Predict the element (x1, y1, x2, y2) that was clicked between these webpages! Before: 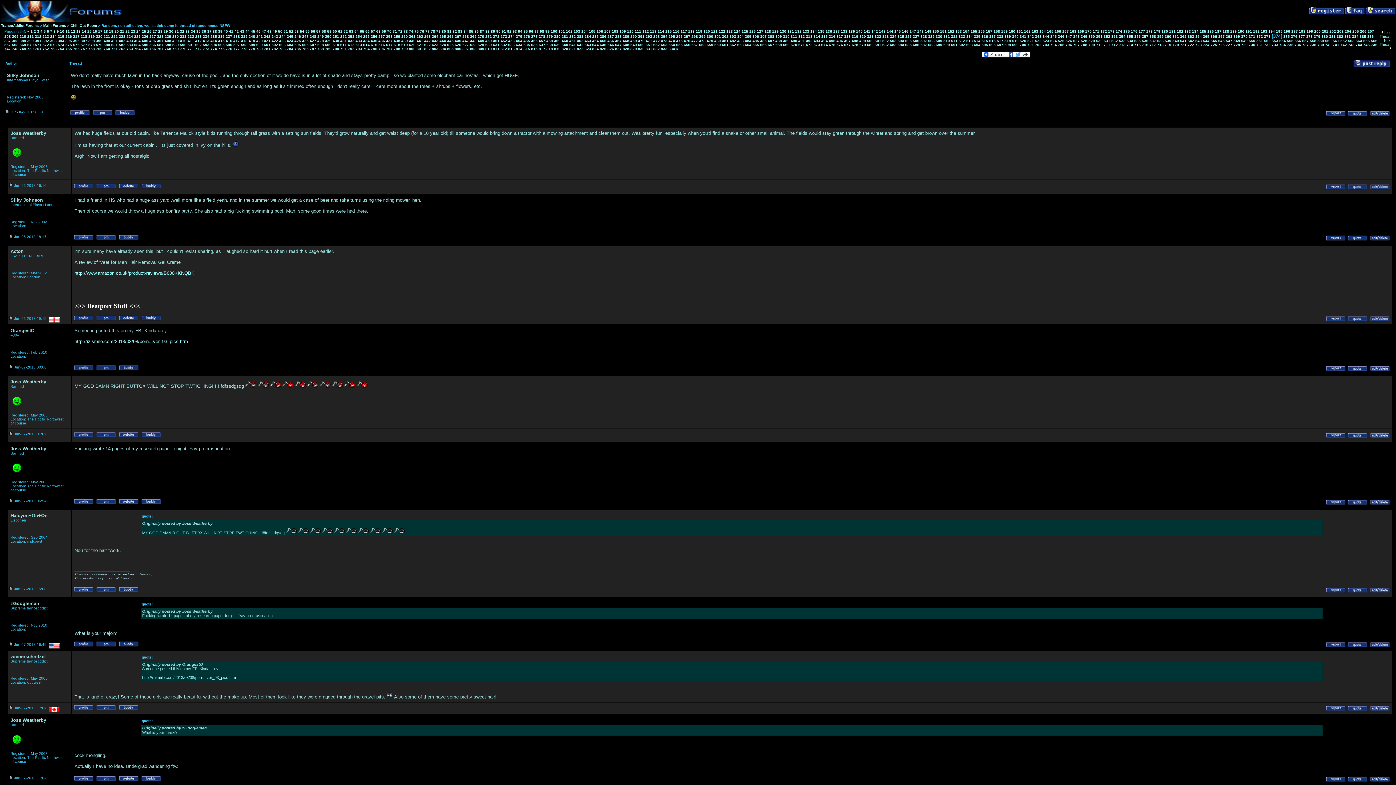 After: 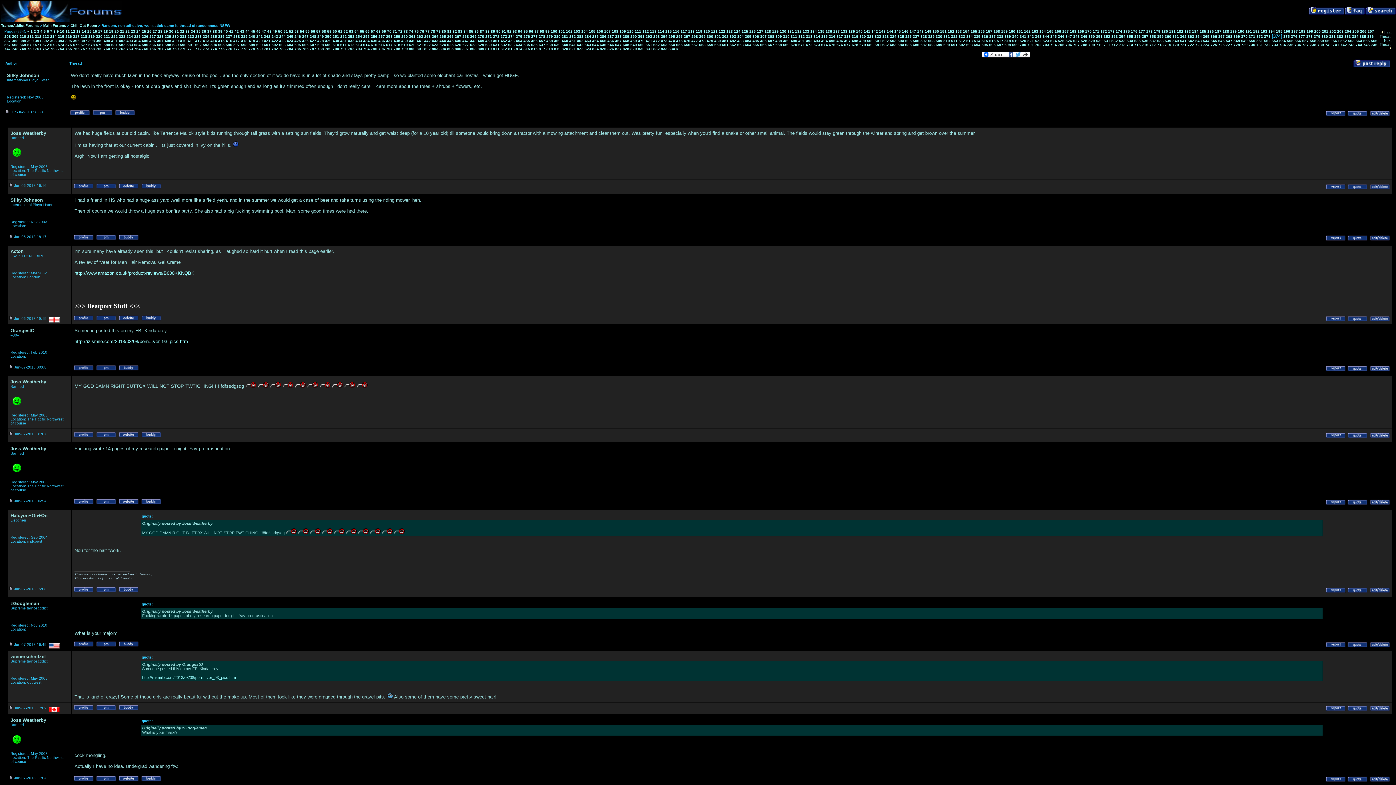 Action: bbox: (73, 235, 94, 241)